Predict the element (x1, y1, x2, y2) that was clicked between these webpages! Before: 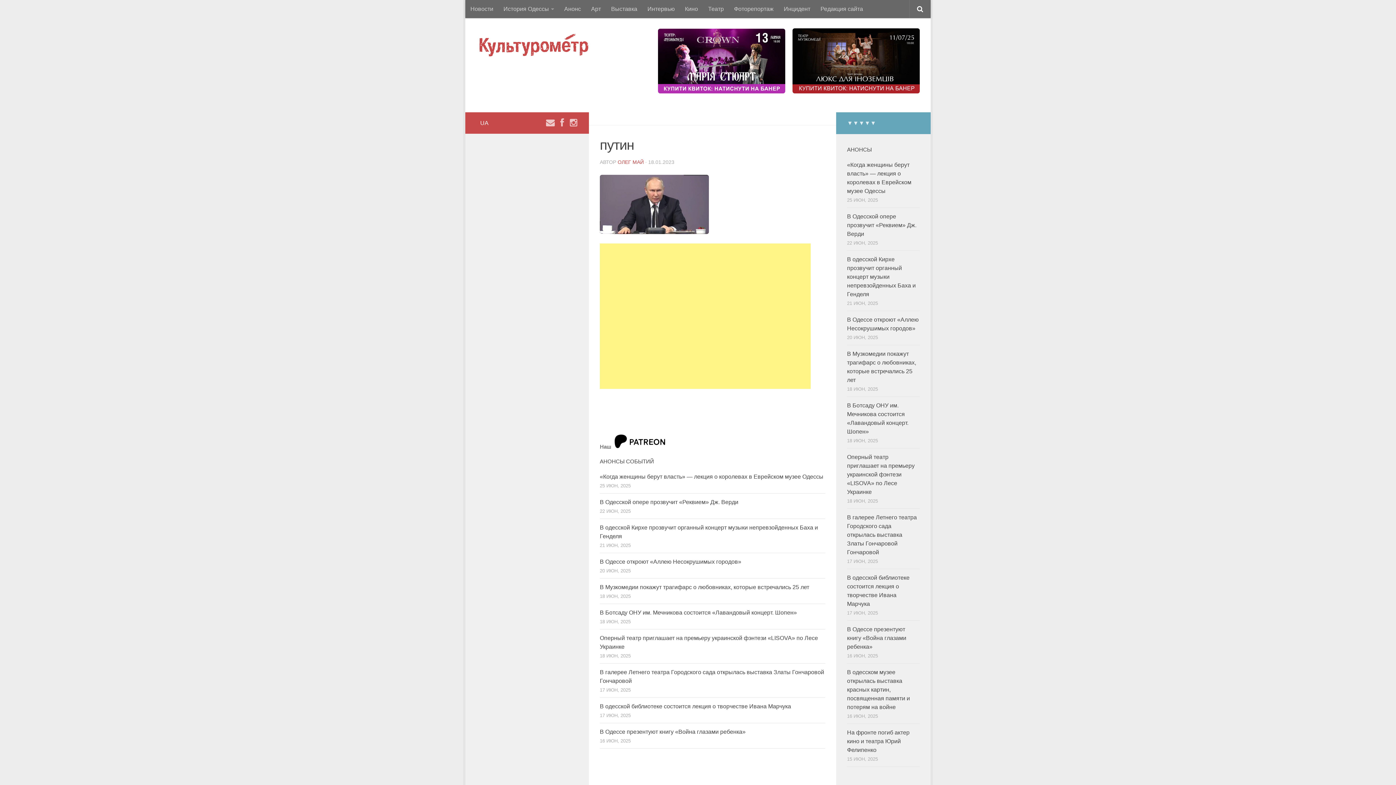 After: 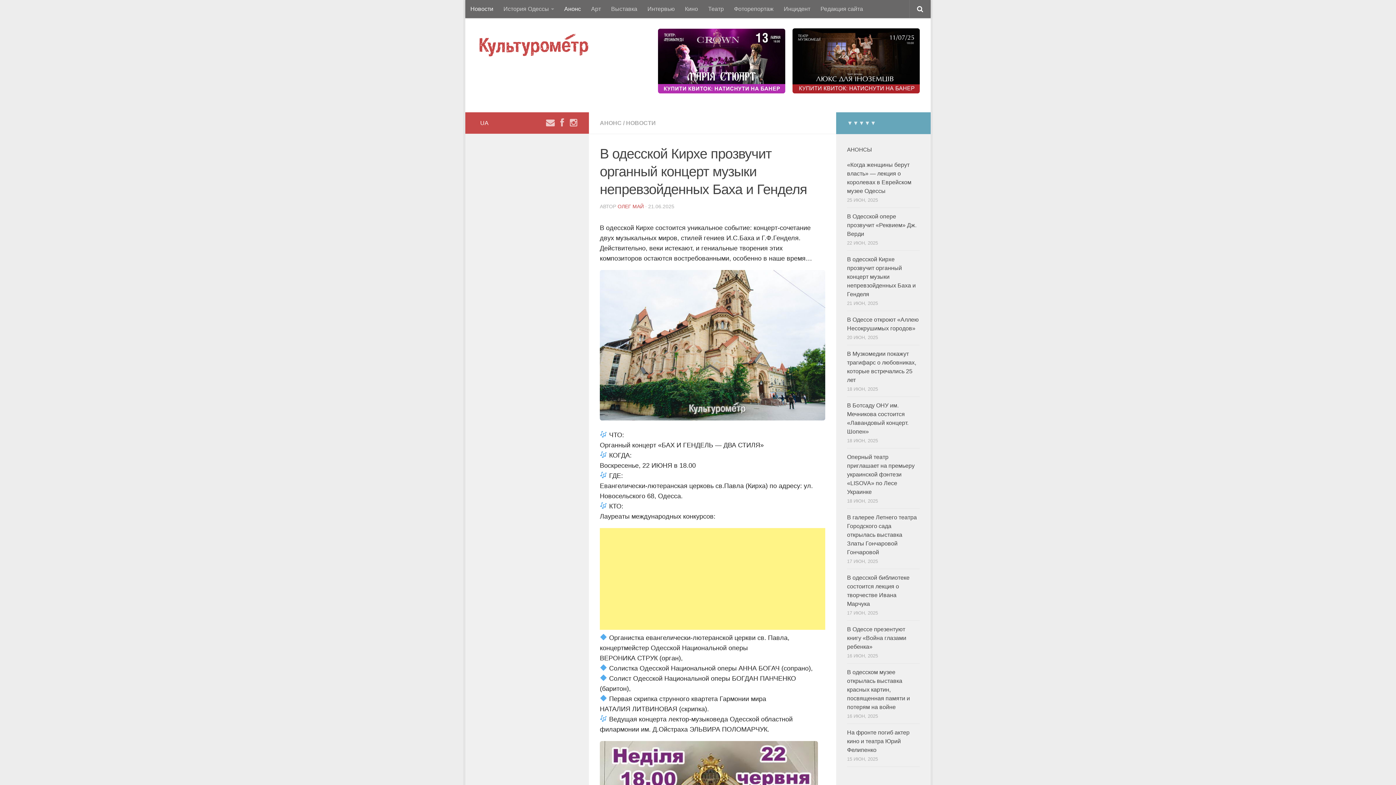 Action: bbox: (847, 256, 916, 297) label: В одесской Кирхе прозвучит органный концерт музыки непревзойденных Баха и Генделя